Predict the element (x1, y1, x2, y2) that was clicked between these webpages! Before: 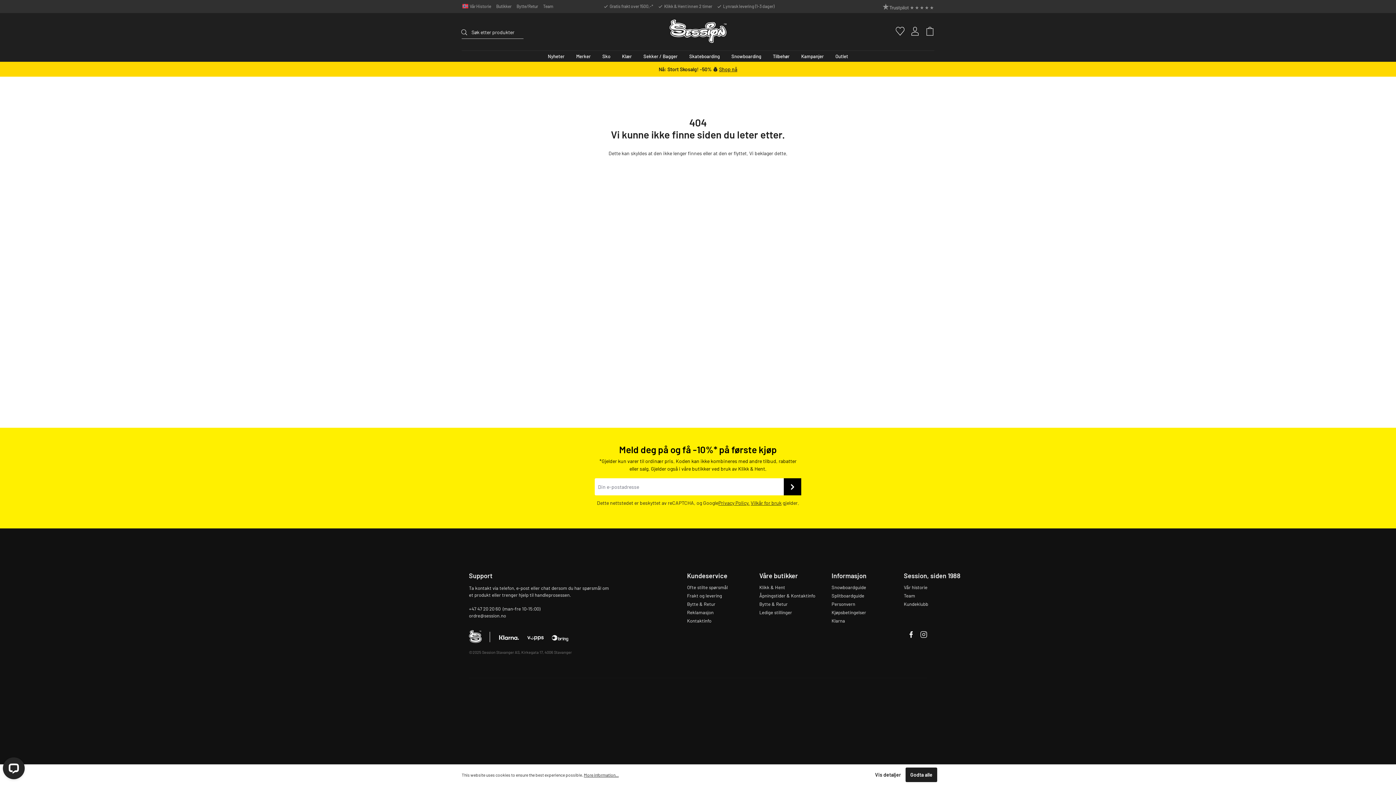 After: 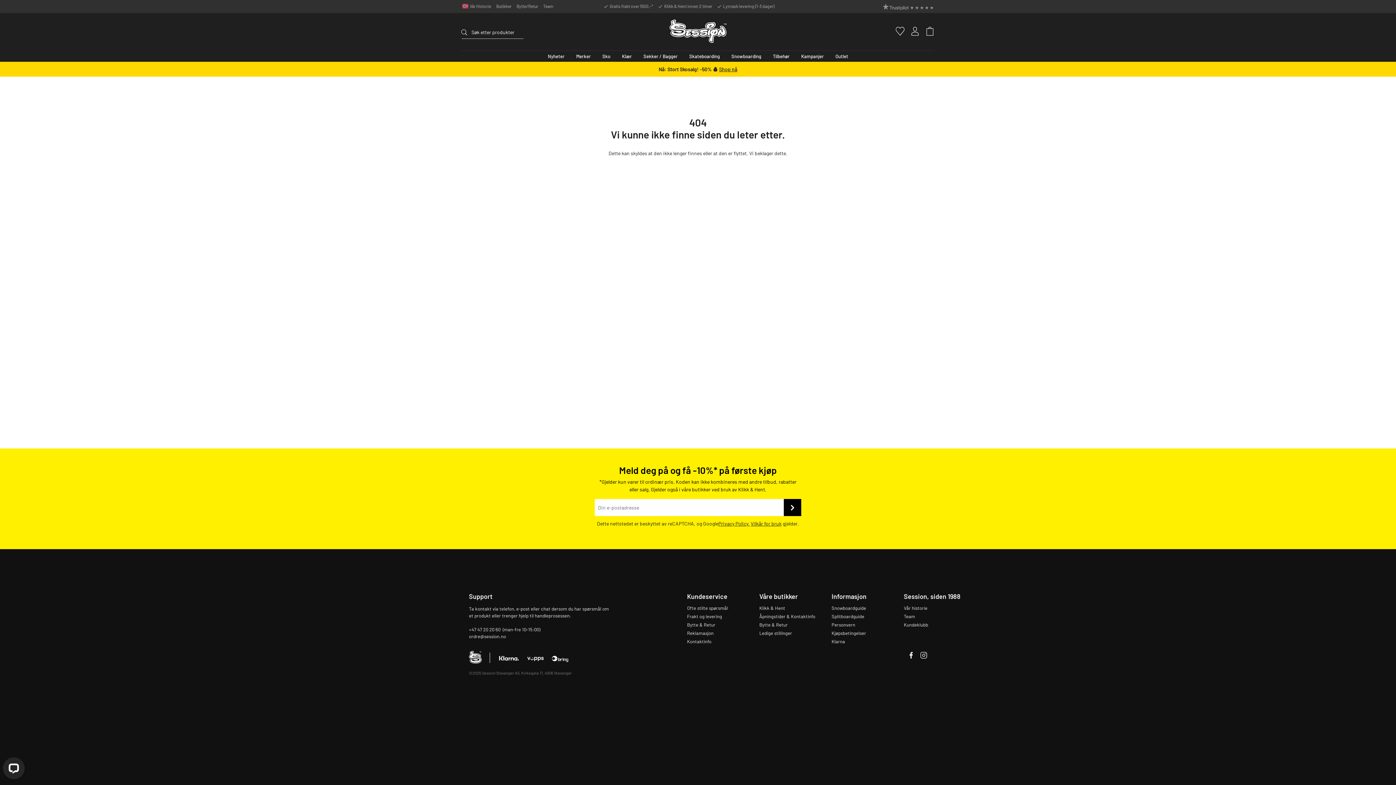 Action: label: Godta alle bbox: (905, 768, 937, 782)